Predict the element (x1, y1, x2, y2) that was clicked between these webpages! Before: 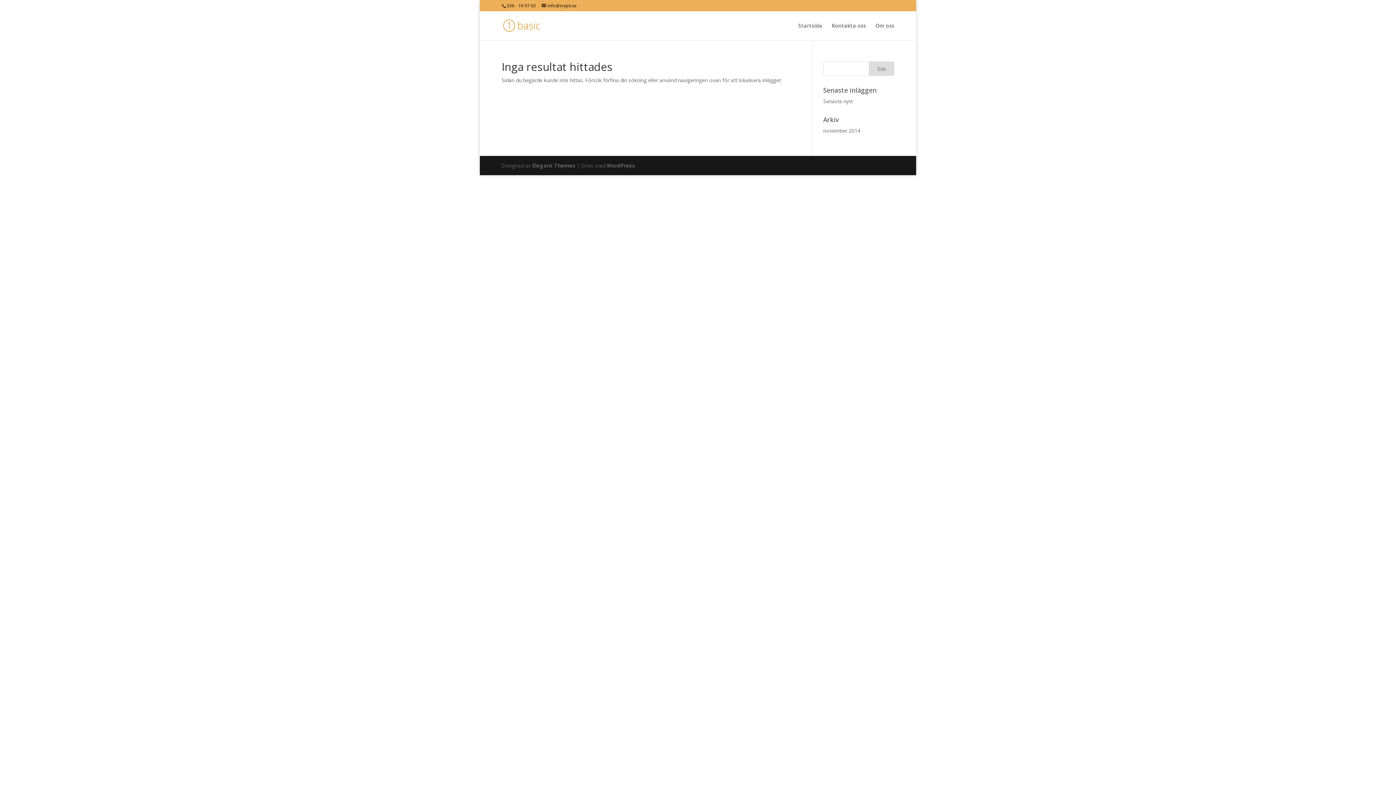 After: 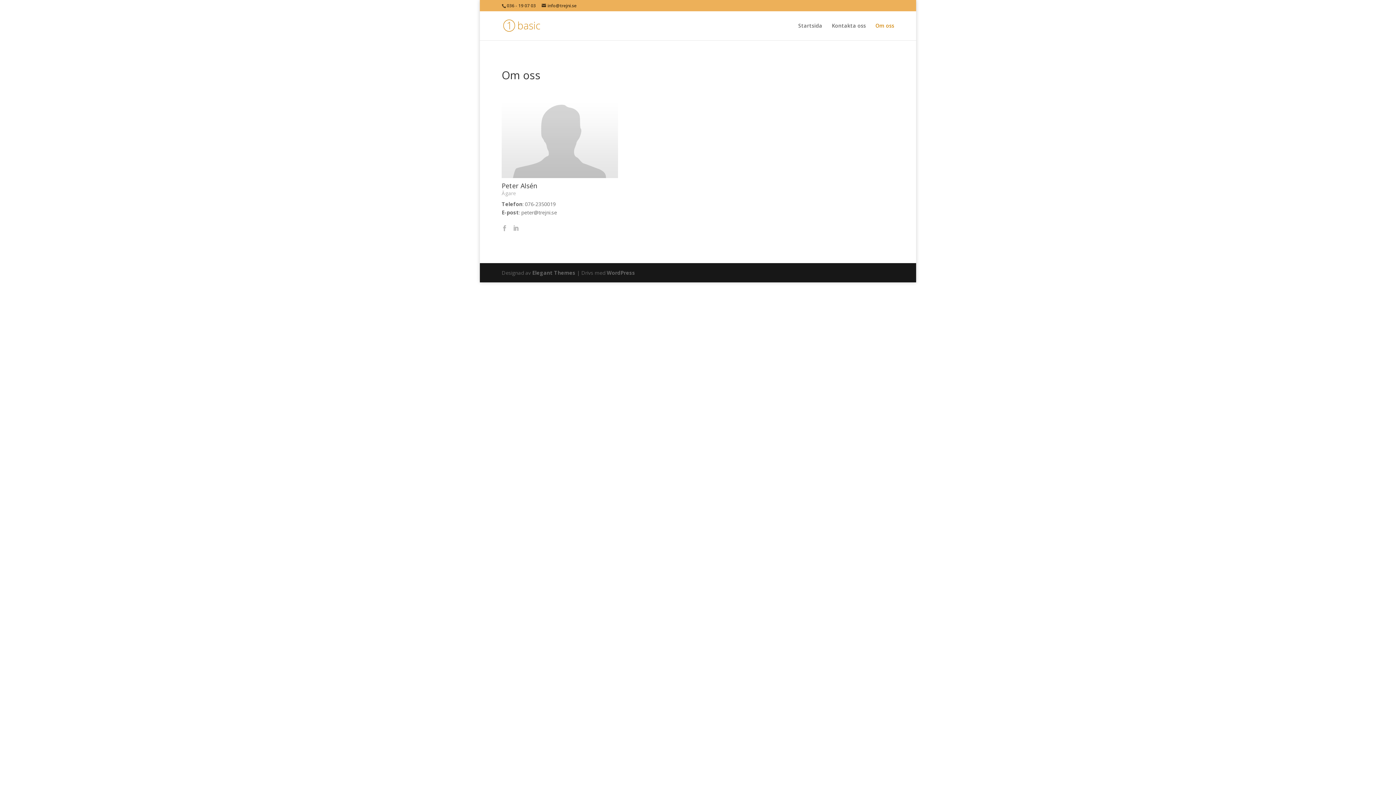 Action: bbox: (875, 23, 894, 40) label: Om oss